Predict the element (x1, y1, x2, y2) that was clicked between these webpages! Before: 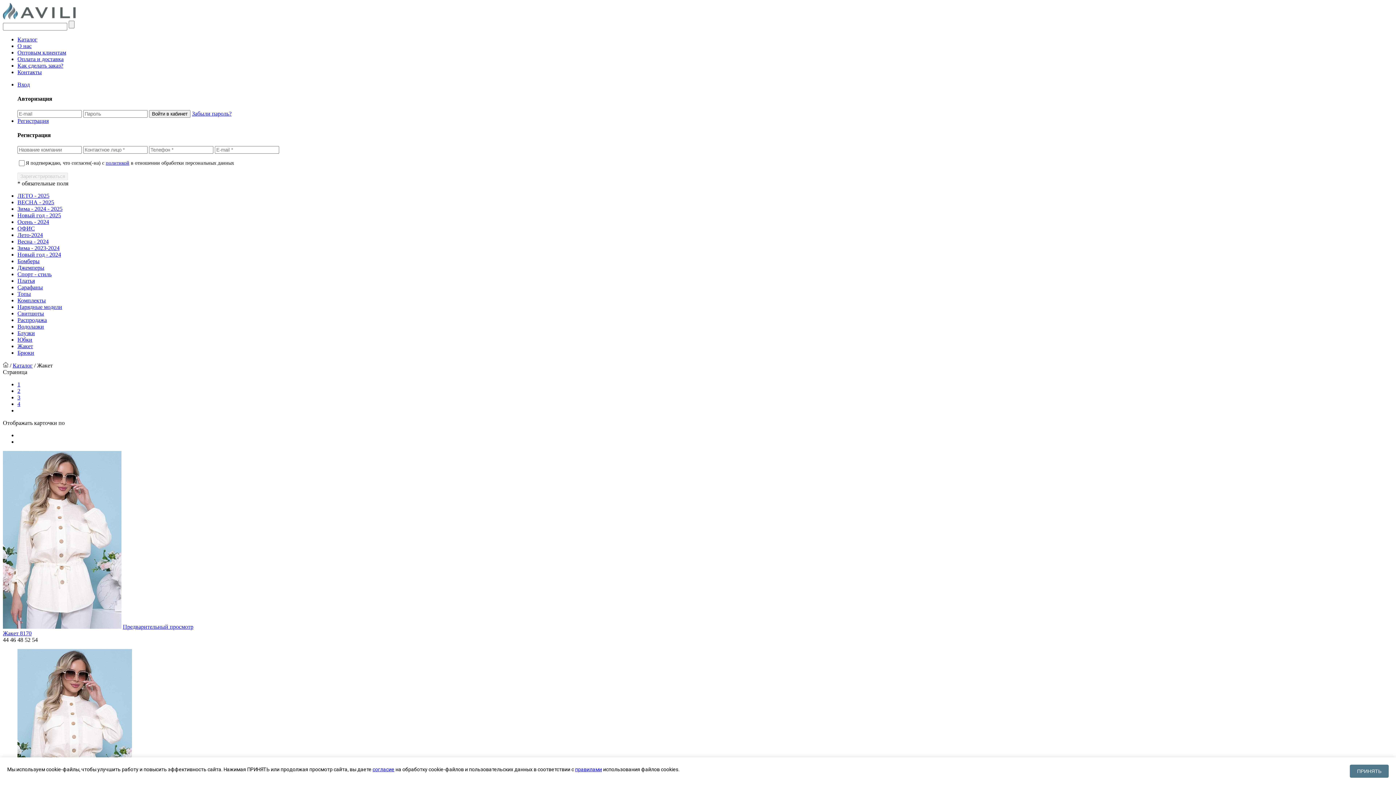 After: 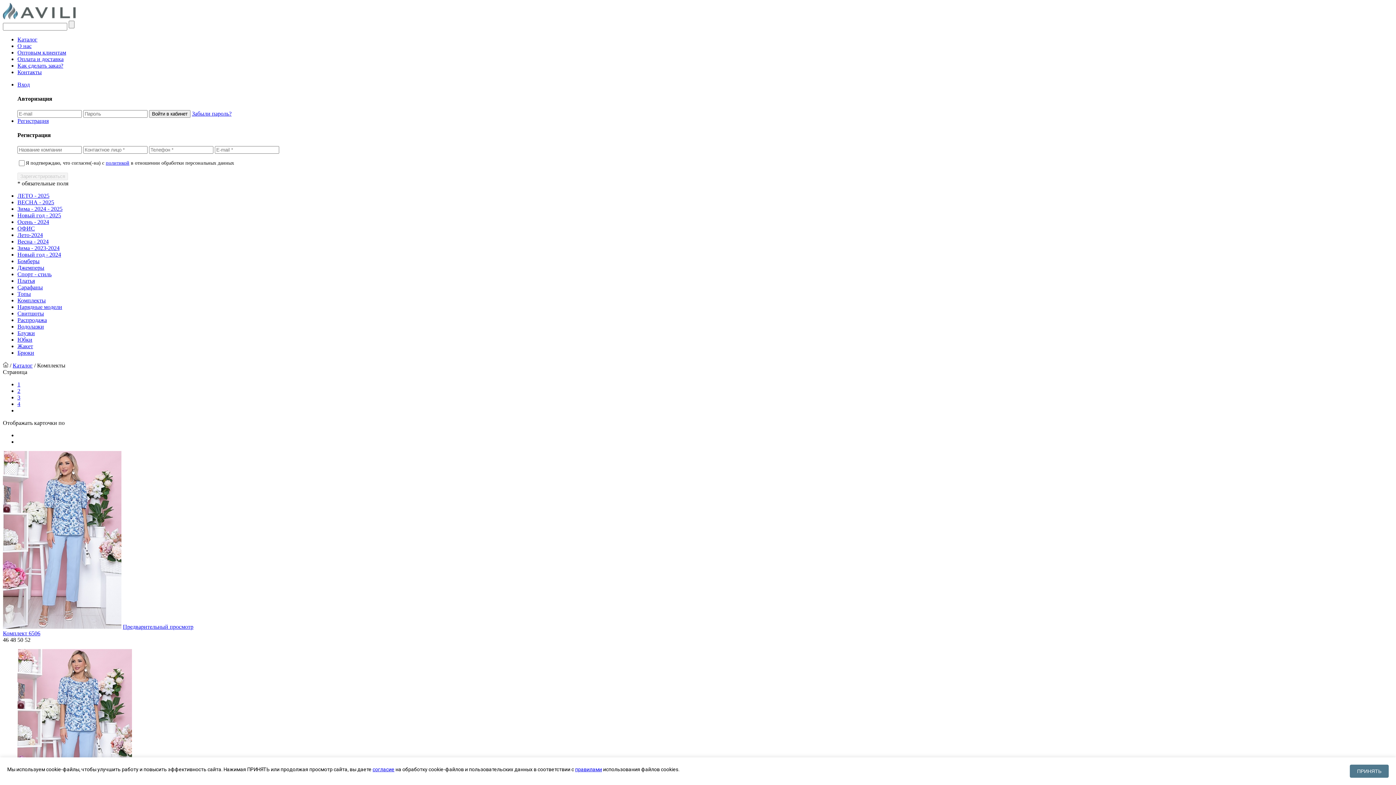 Action: label: Комплекты bbox: (17, 297, 45, 303)